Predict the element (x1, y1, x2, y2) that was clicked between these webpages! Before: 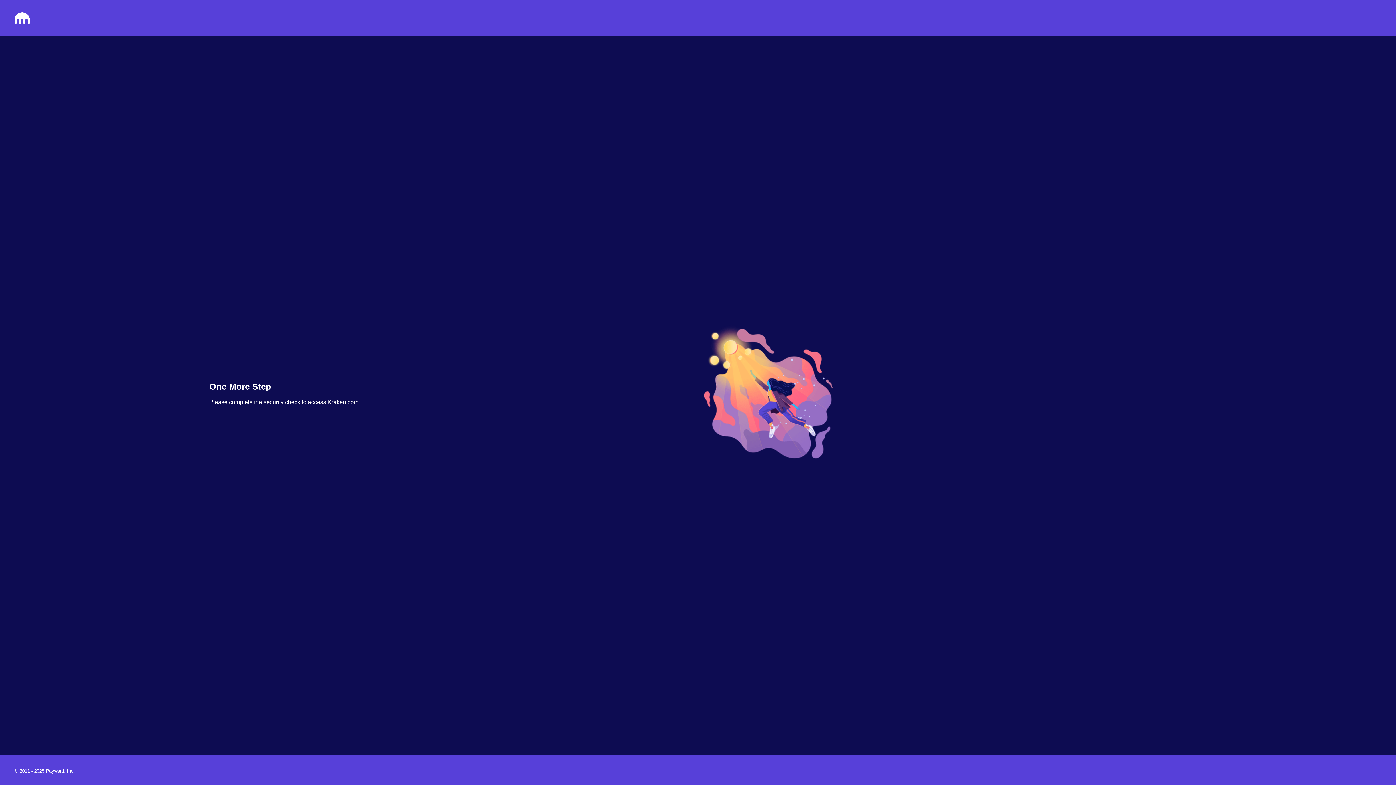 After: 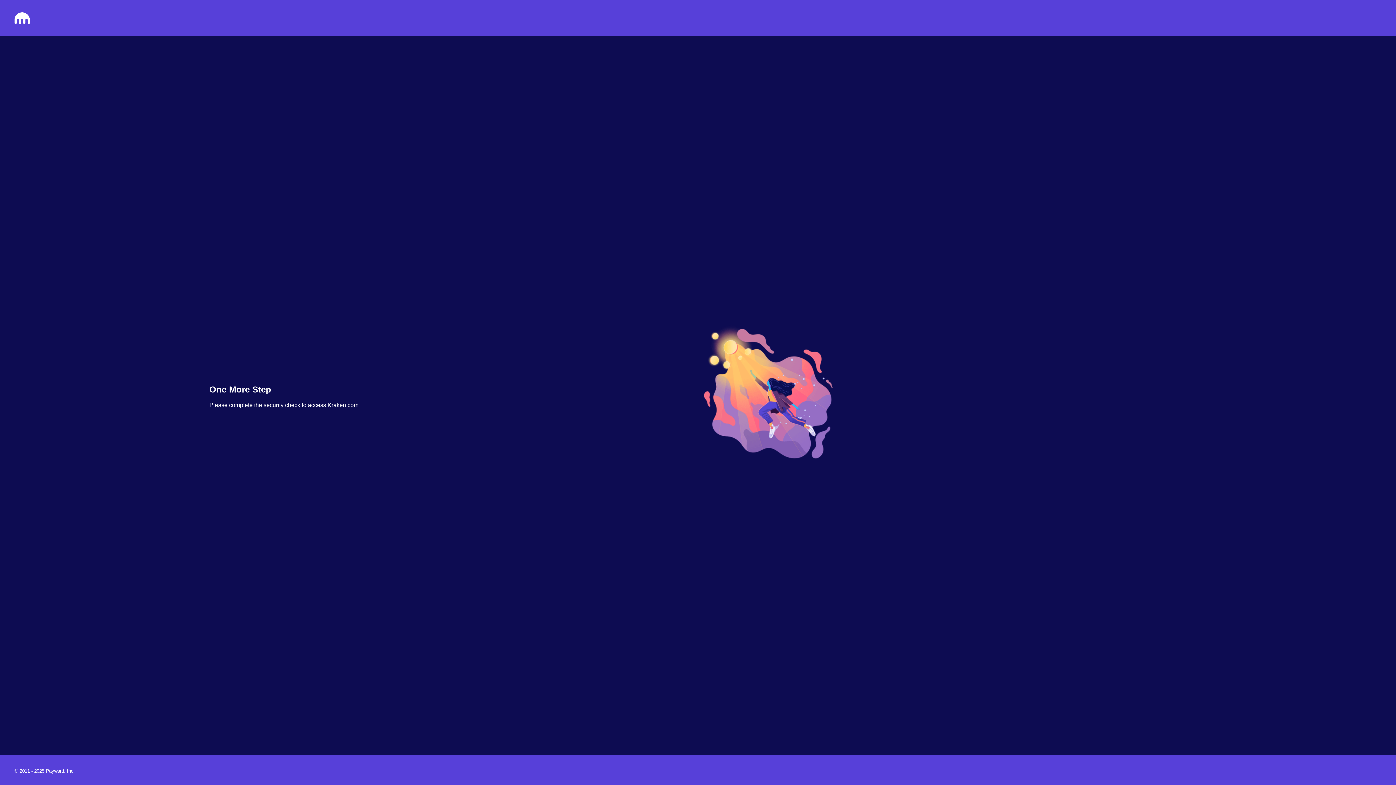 Action: bbox: (14, 18, 29, 25)